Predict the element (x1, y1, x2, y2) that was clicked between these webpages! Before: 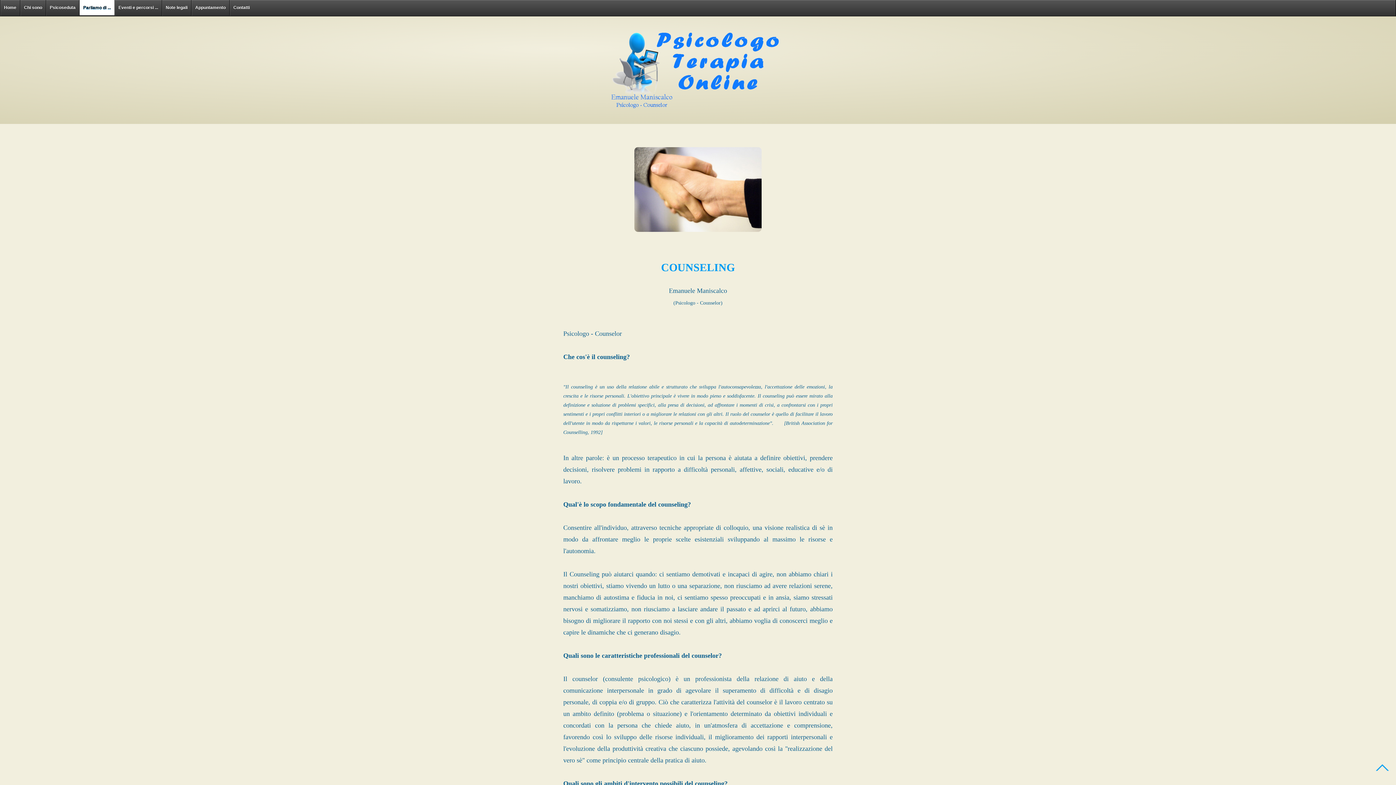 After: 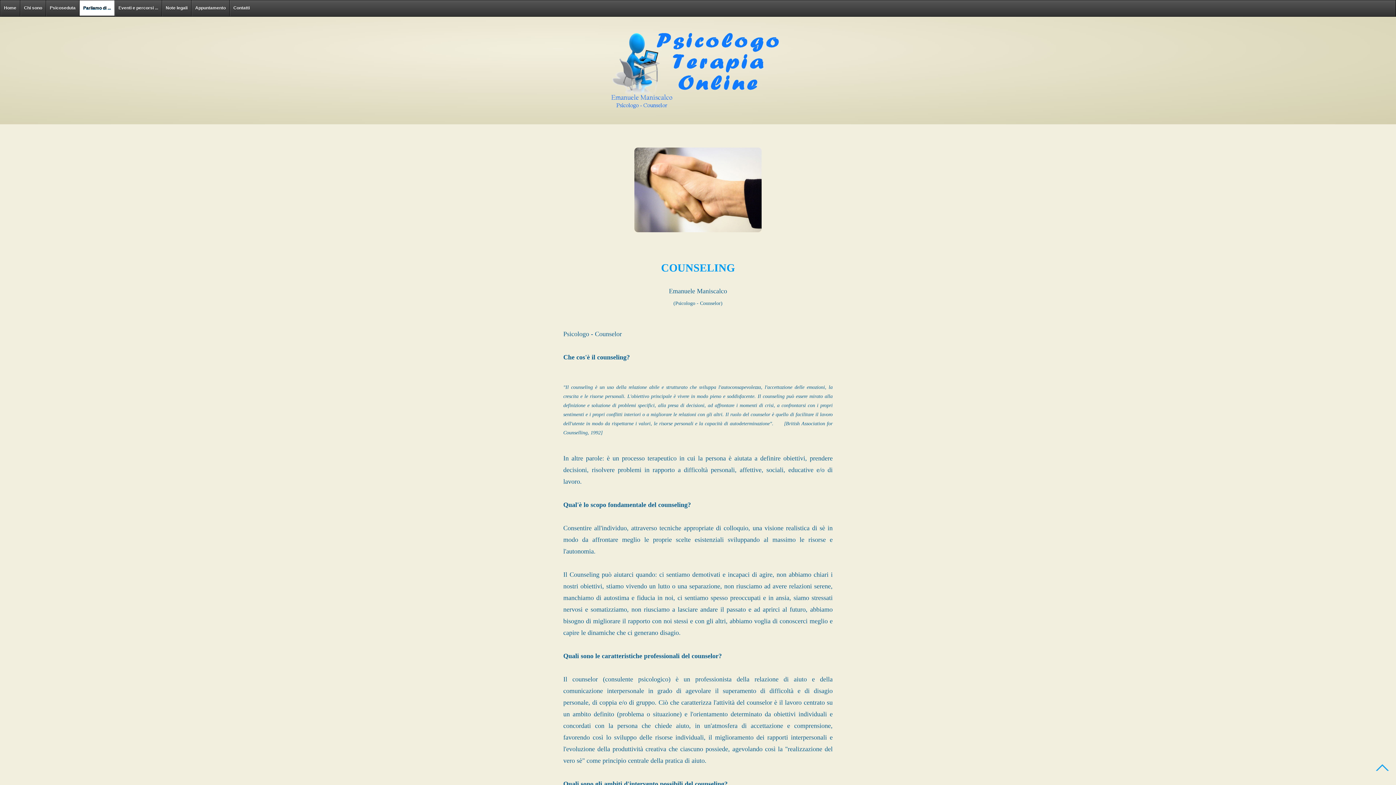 Action: bbox: (1375, 764, 1392, 781)